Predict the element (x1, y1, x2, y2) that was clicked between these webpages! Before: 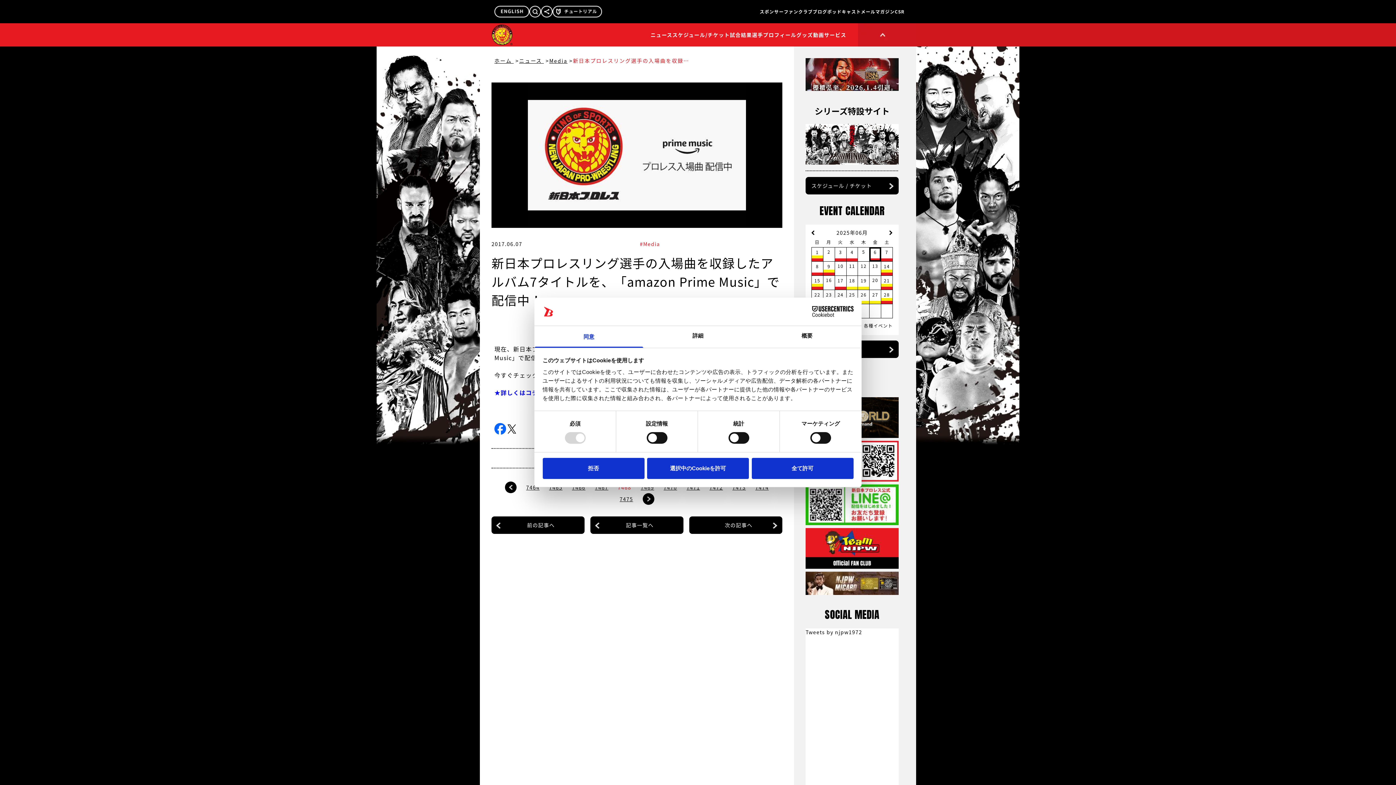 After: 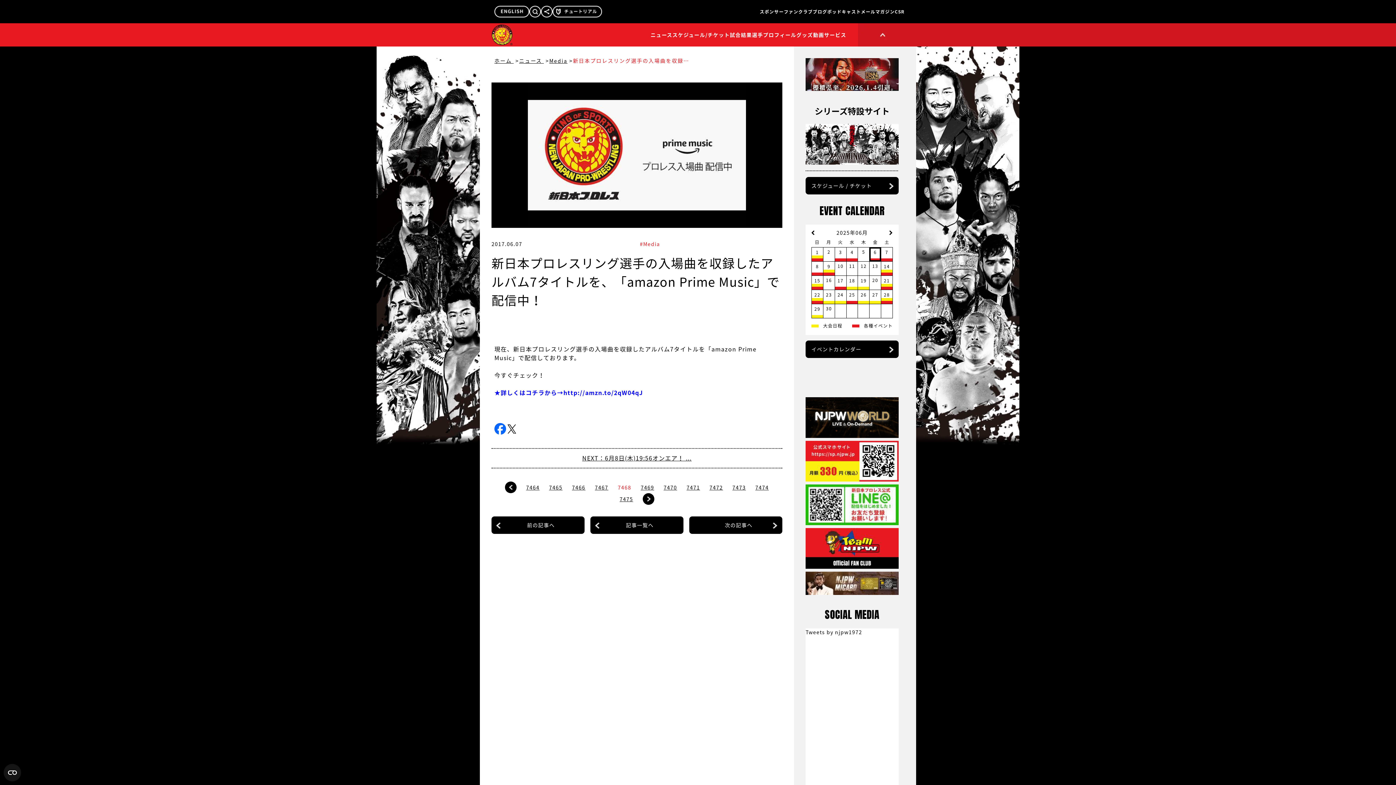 Action: bbox: (647, 458, 749, 479) label: 選択中のCookieを許可